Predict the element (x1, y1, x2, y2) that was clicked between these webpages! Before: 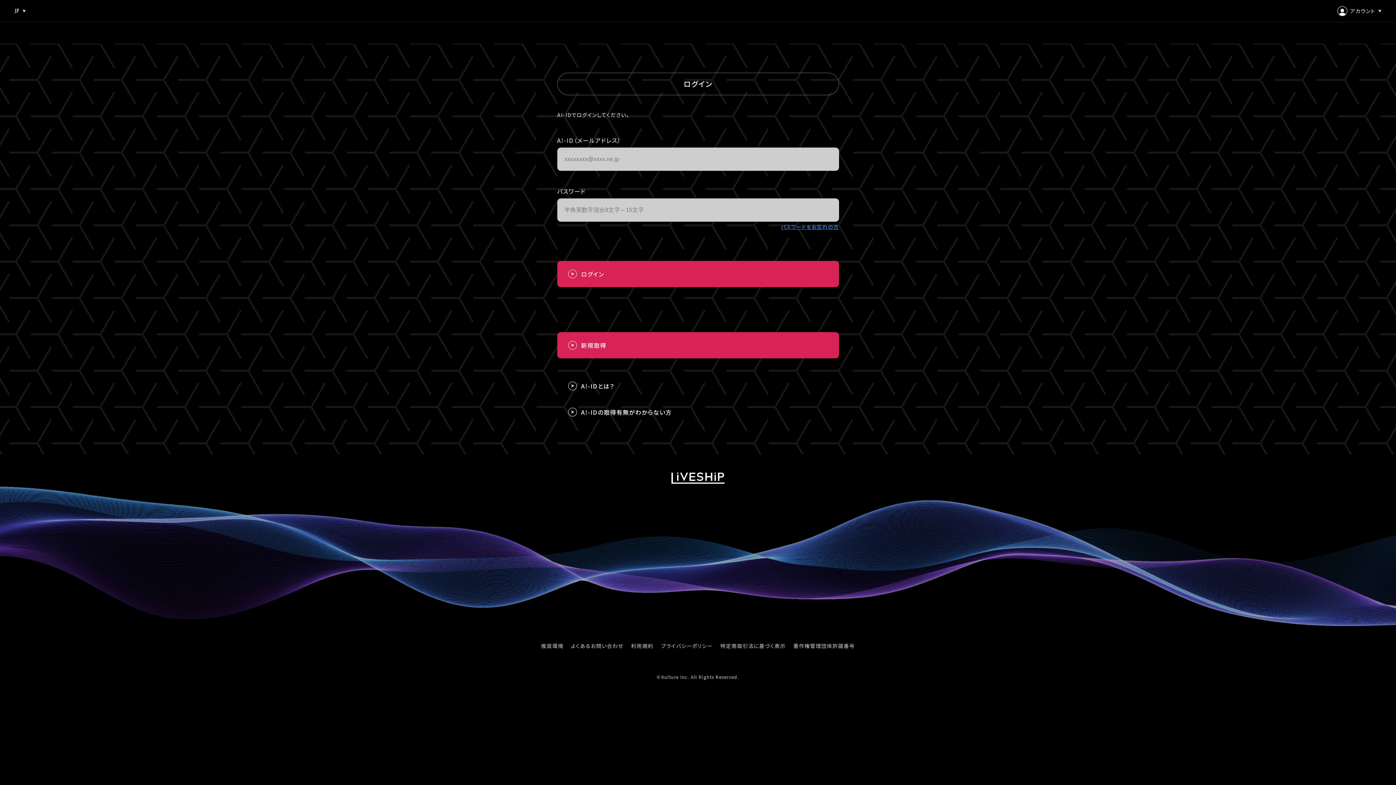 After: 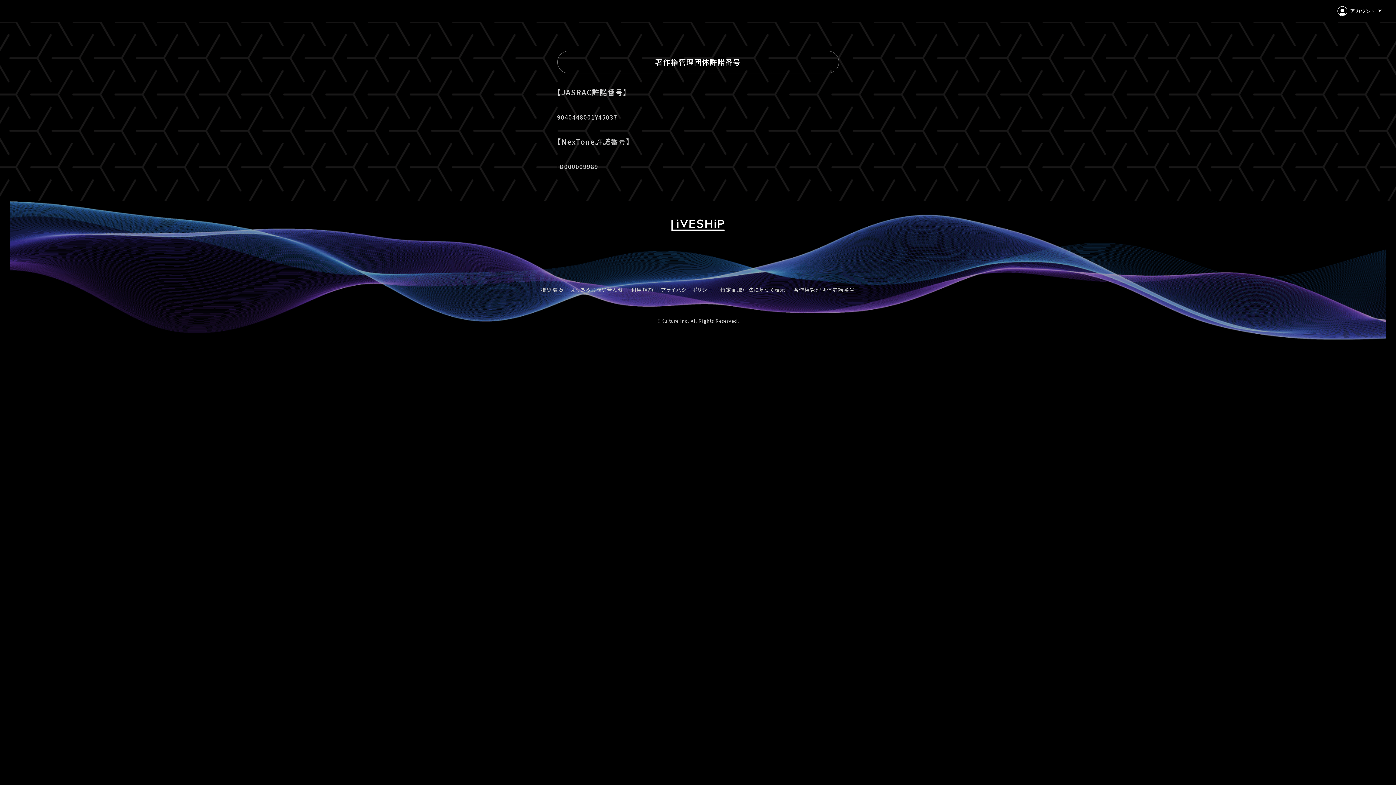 Action: label: 著作権管理団体許諾番号 bbox: (793, 641, 855, 651)